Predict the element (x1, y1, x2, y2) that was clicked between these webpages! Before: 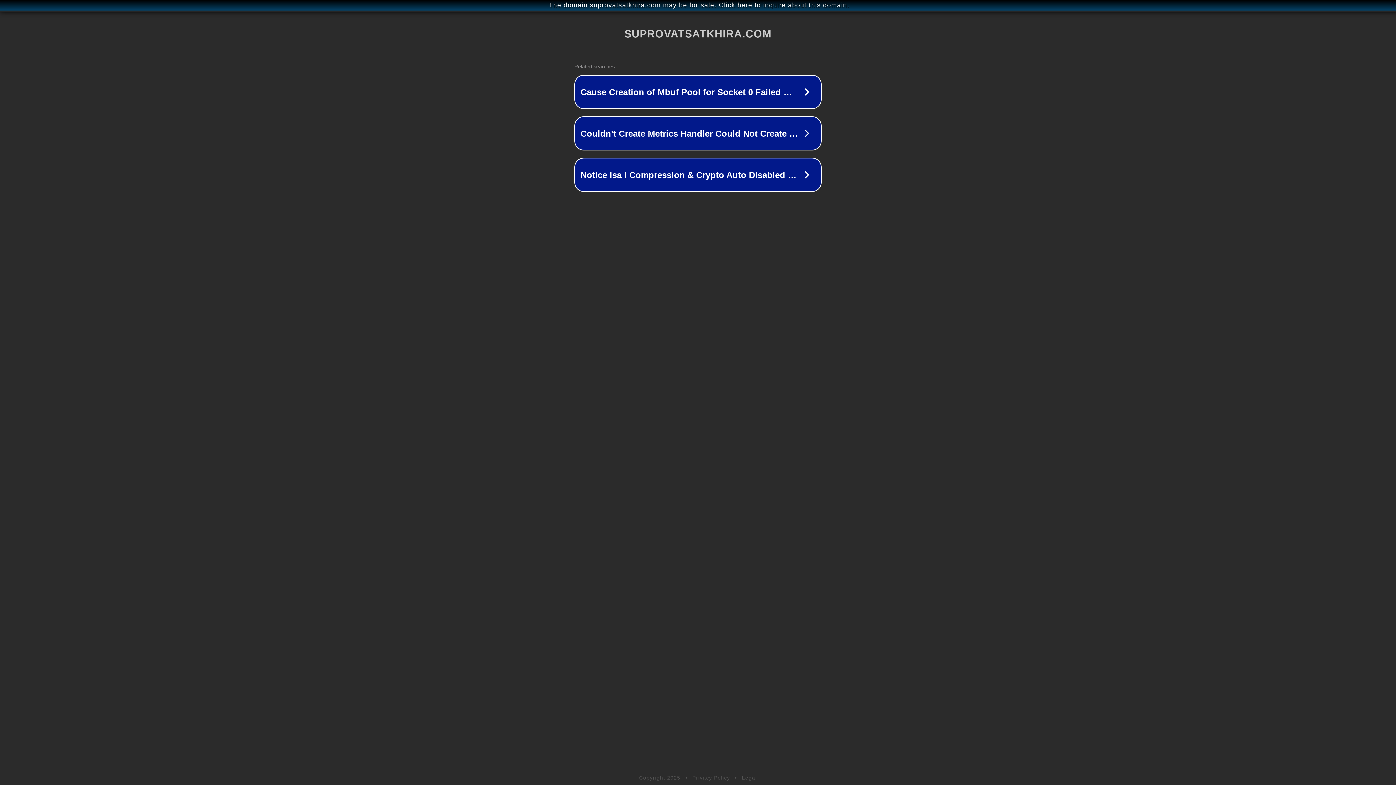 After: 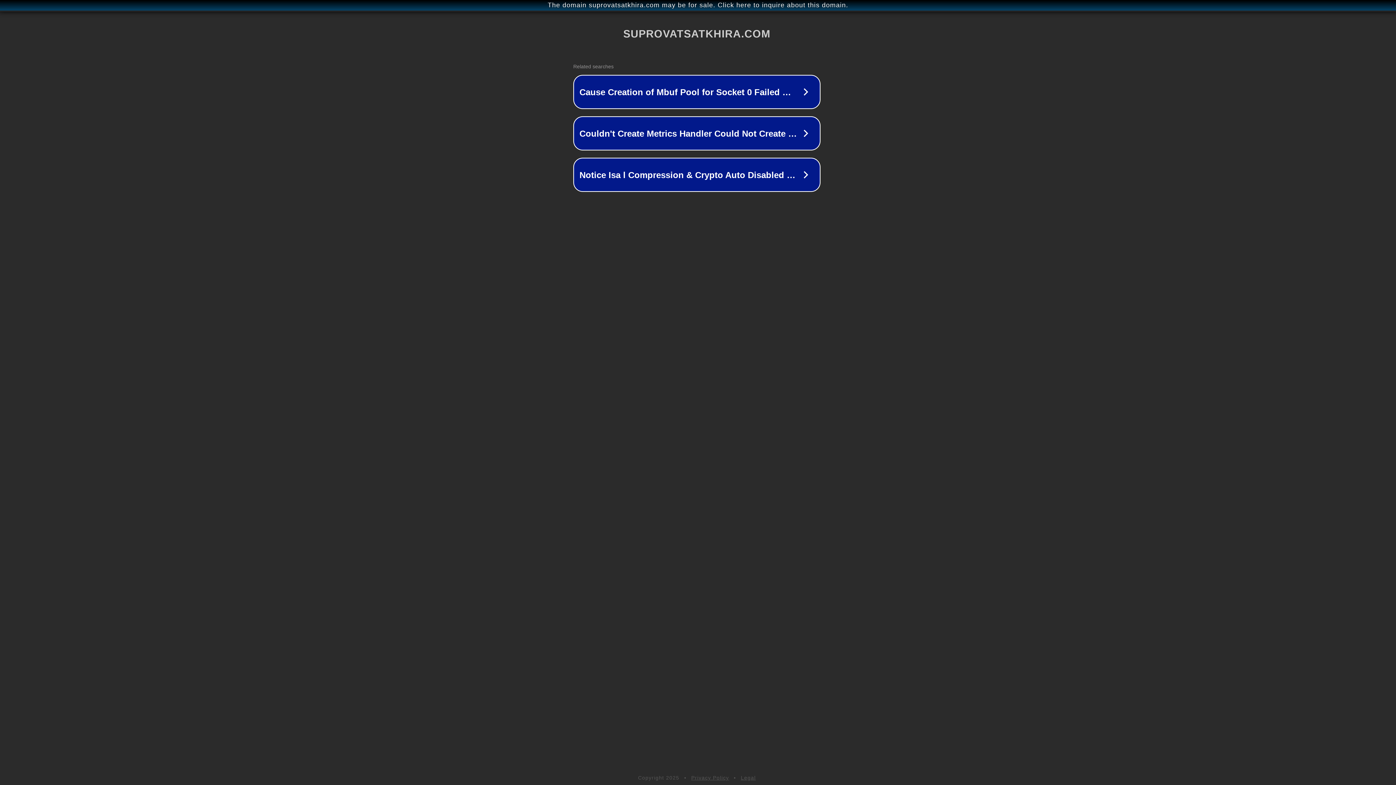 Action: label: The domain suprovatsatkhira.com may be for sale. Click here to inquire about this domain. bbox: (1, 1, 1397, 9)